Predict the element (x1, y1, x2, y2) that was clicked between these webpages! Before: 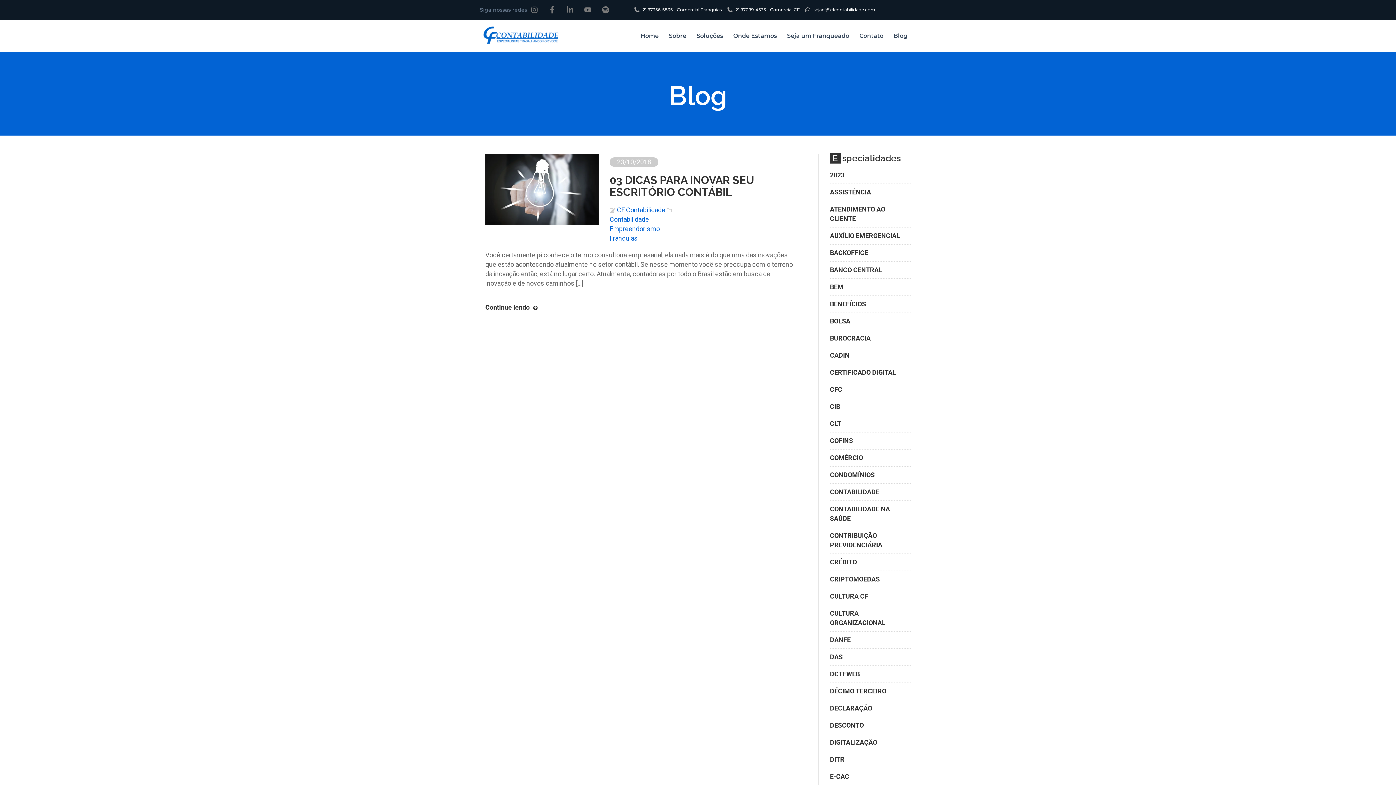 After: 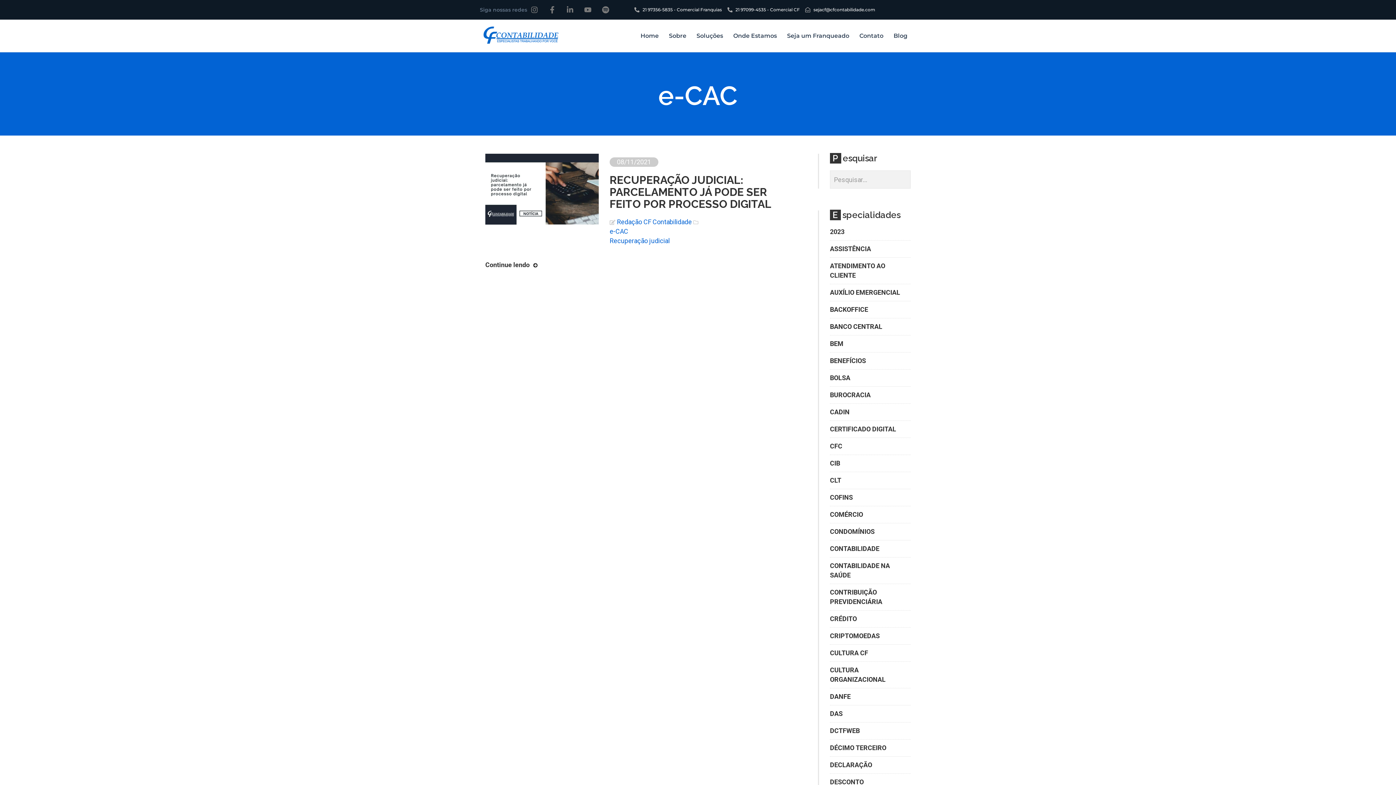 Action: label: E-CAC bbox: (830, 772, 910, 781)